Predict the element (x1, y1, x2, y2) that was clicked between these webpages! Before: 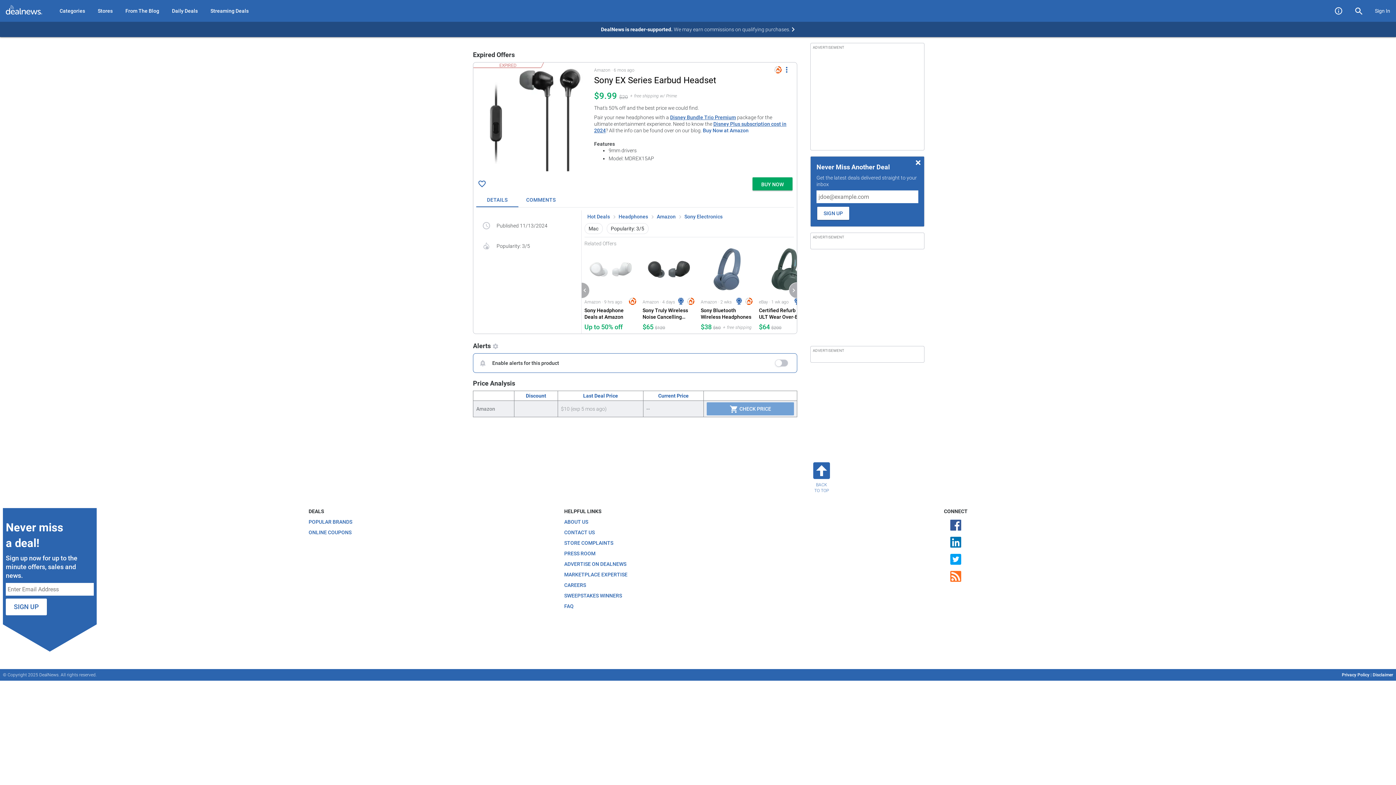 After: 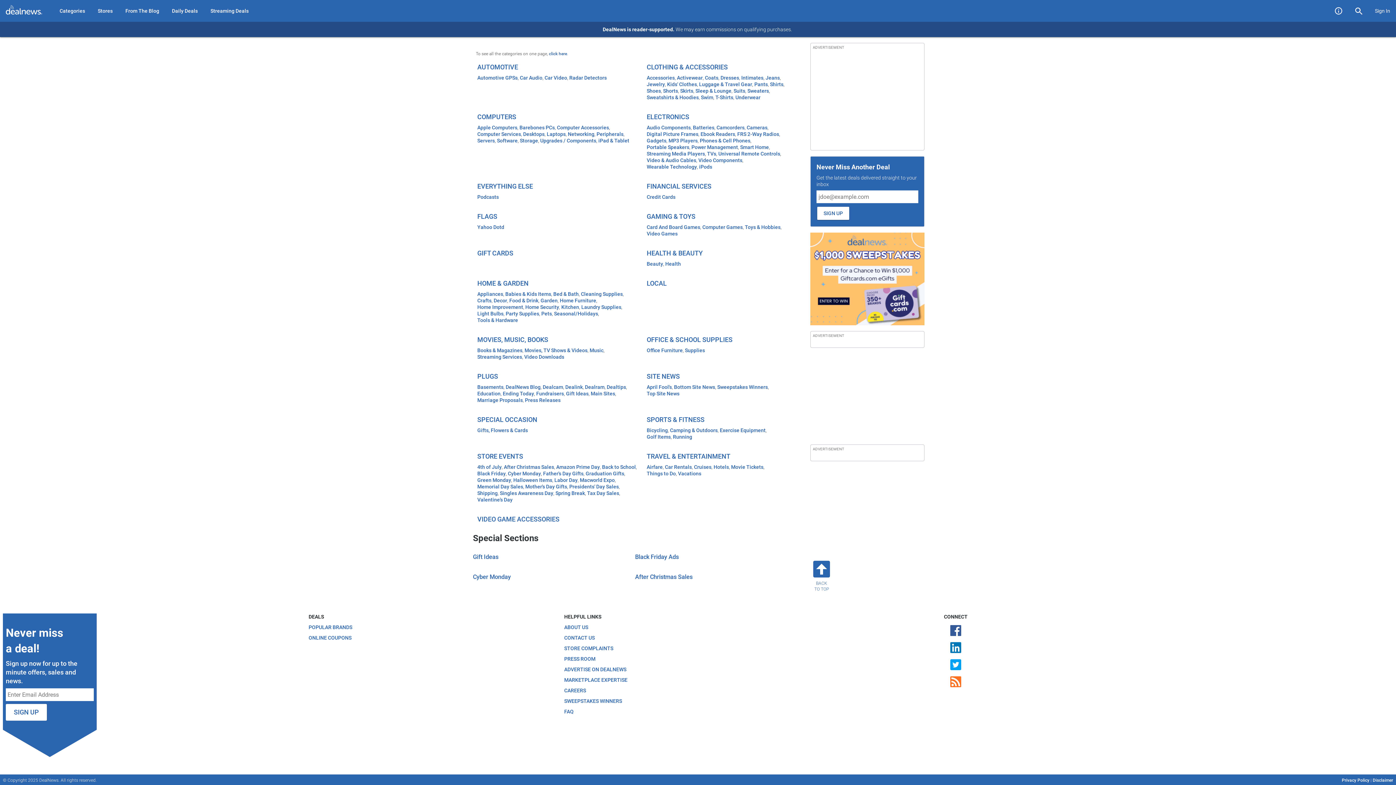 Action: label: Categories bbox: (53, 0, 90, 21)